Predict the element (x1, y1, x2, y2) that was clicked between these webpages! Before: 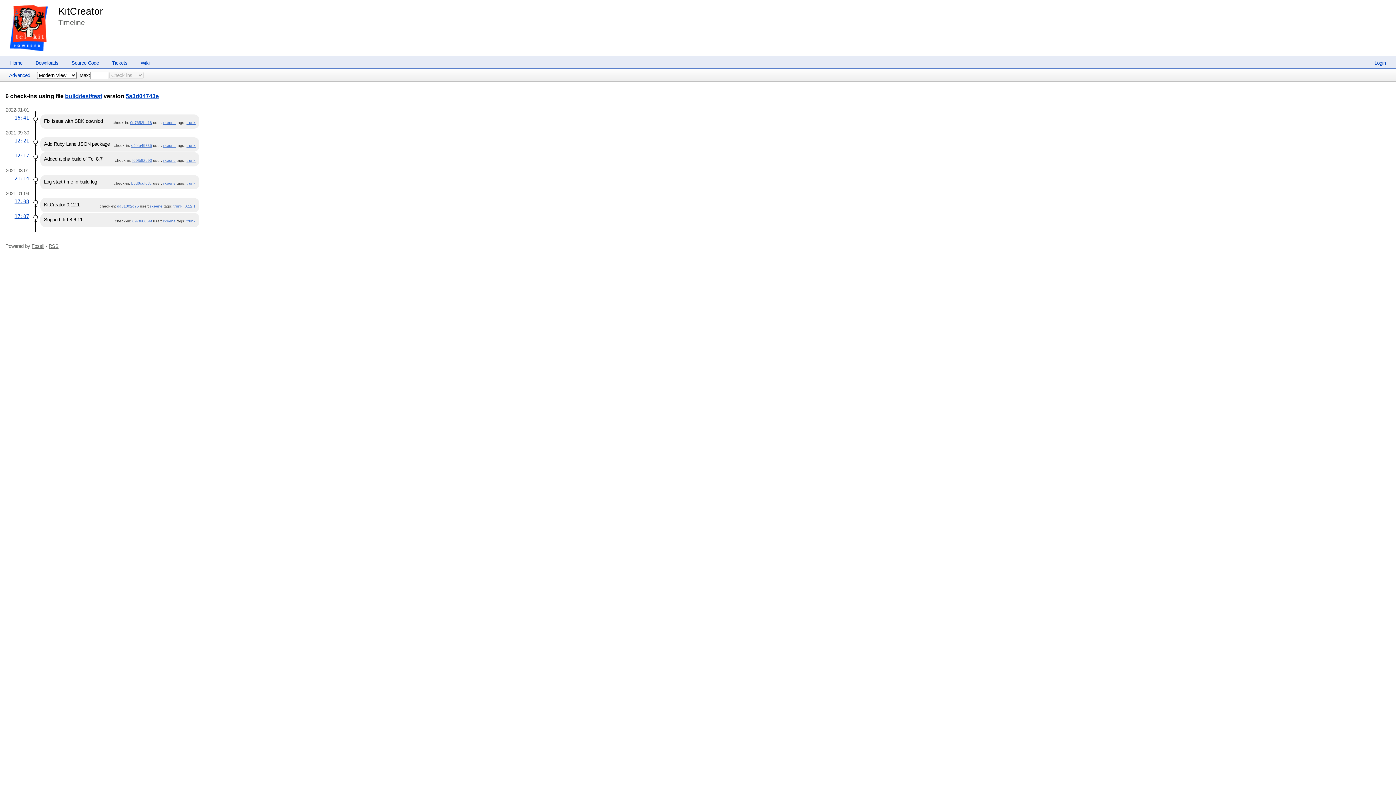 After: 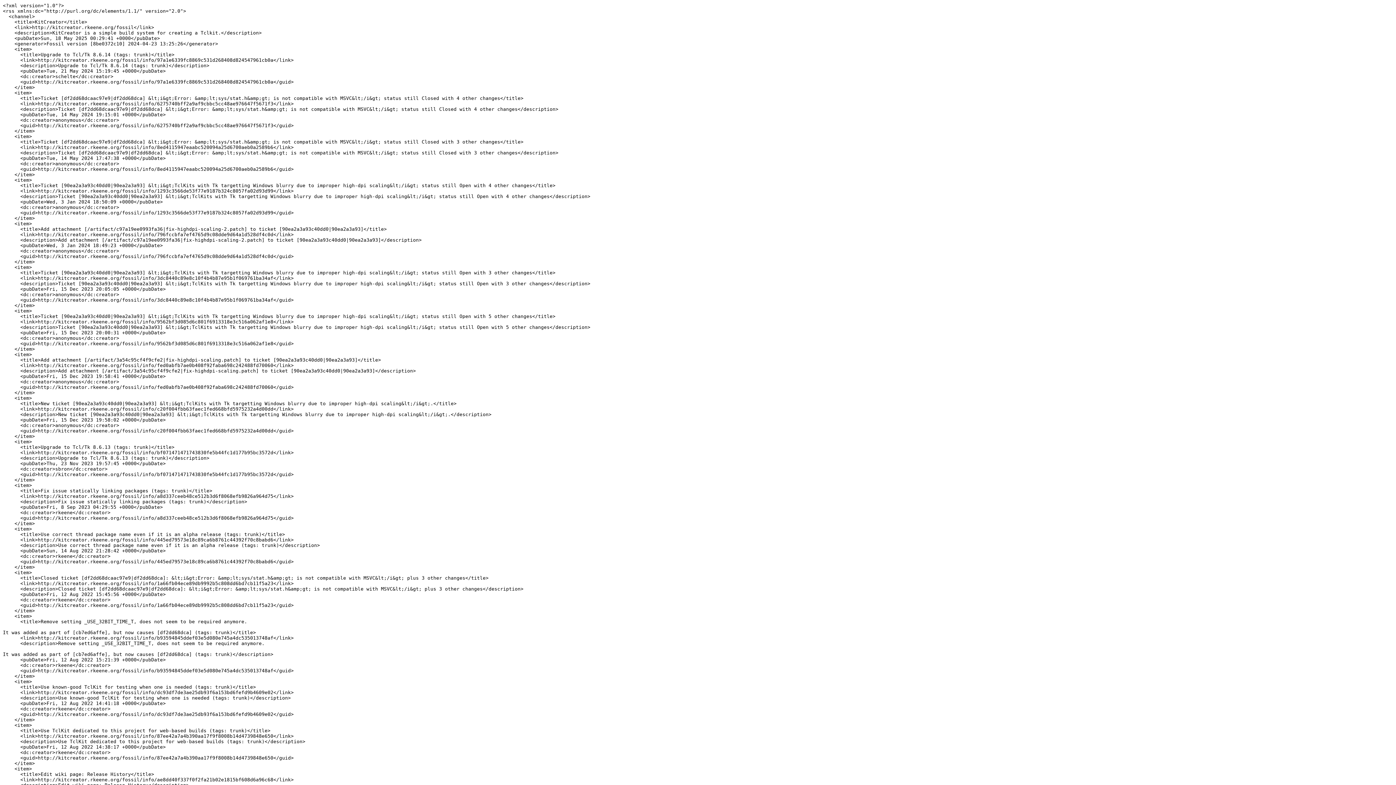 Action: bbox: (48, 243, 58, 249) label: RSS